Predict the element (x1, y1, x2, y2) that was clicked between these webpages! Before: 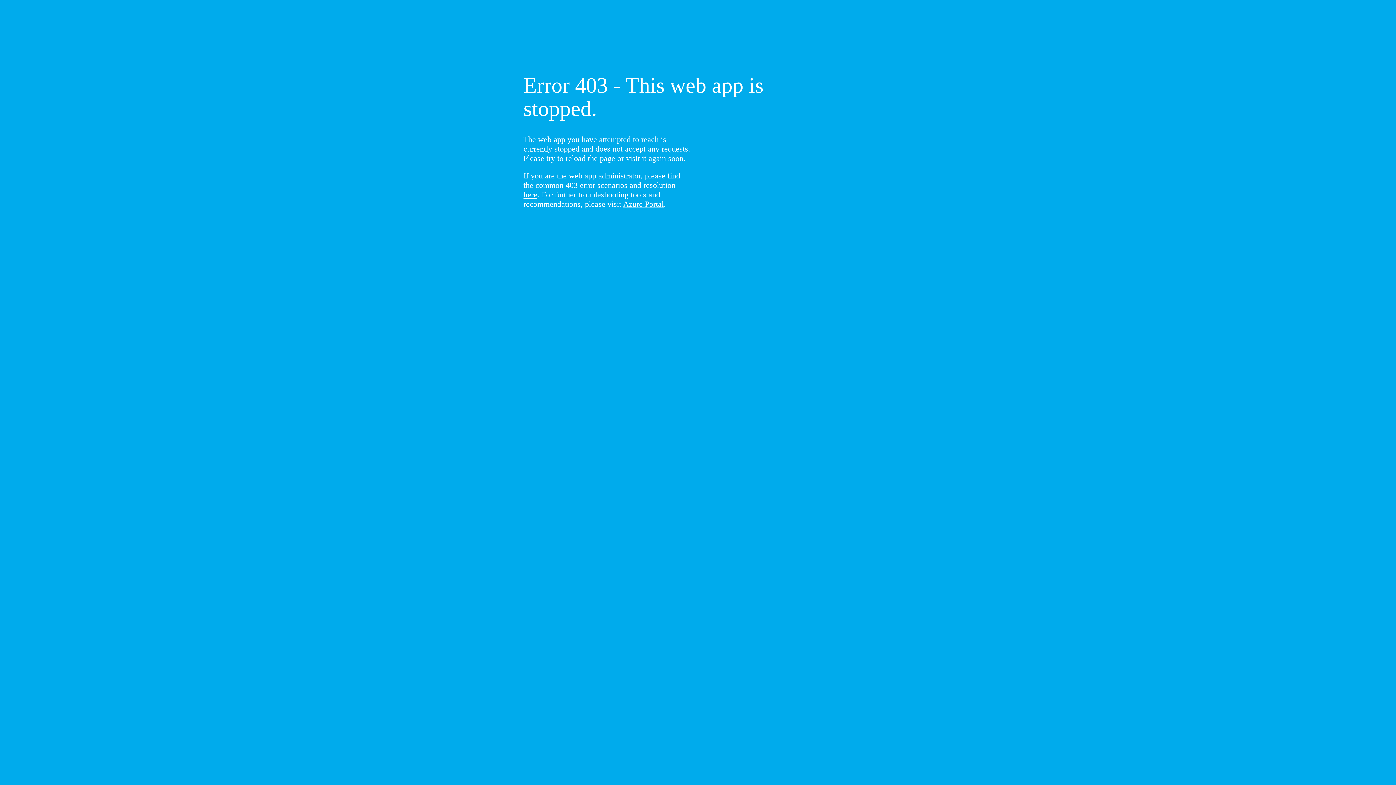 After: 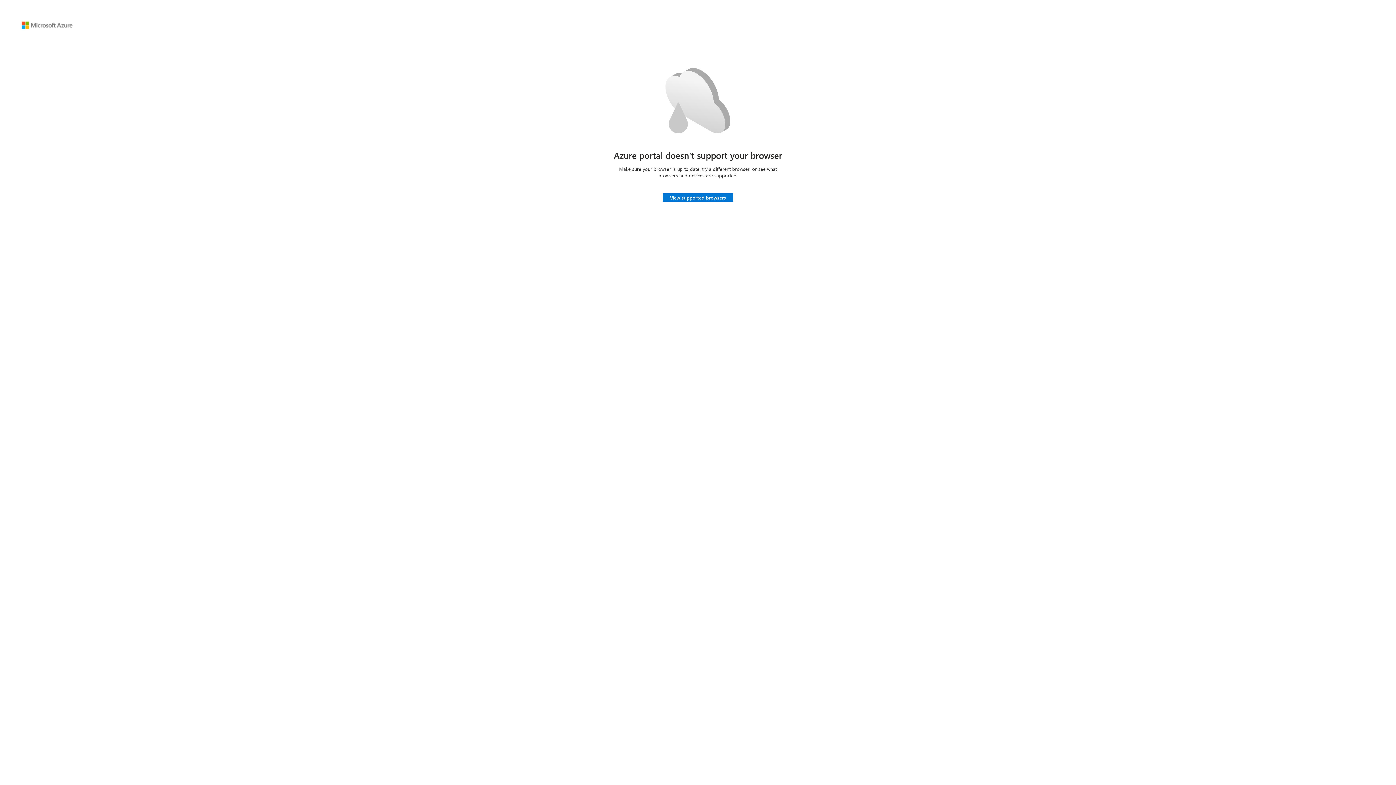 Action: bbox: (623, 199, 664, 208) label: Azure Portal